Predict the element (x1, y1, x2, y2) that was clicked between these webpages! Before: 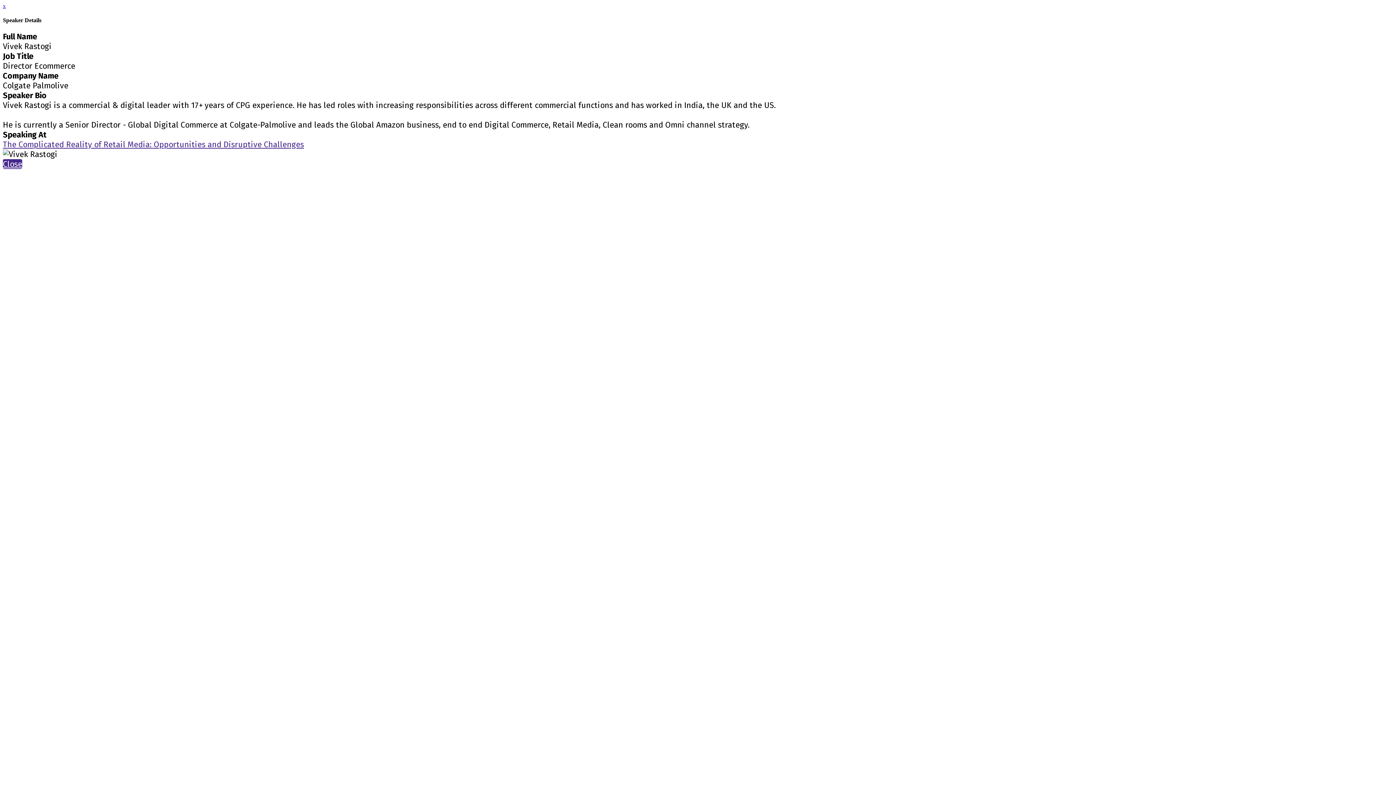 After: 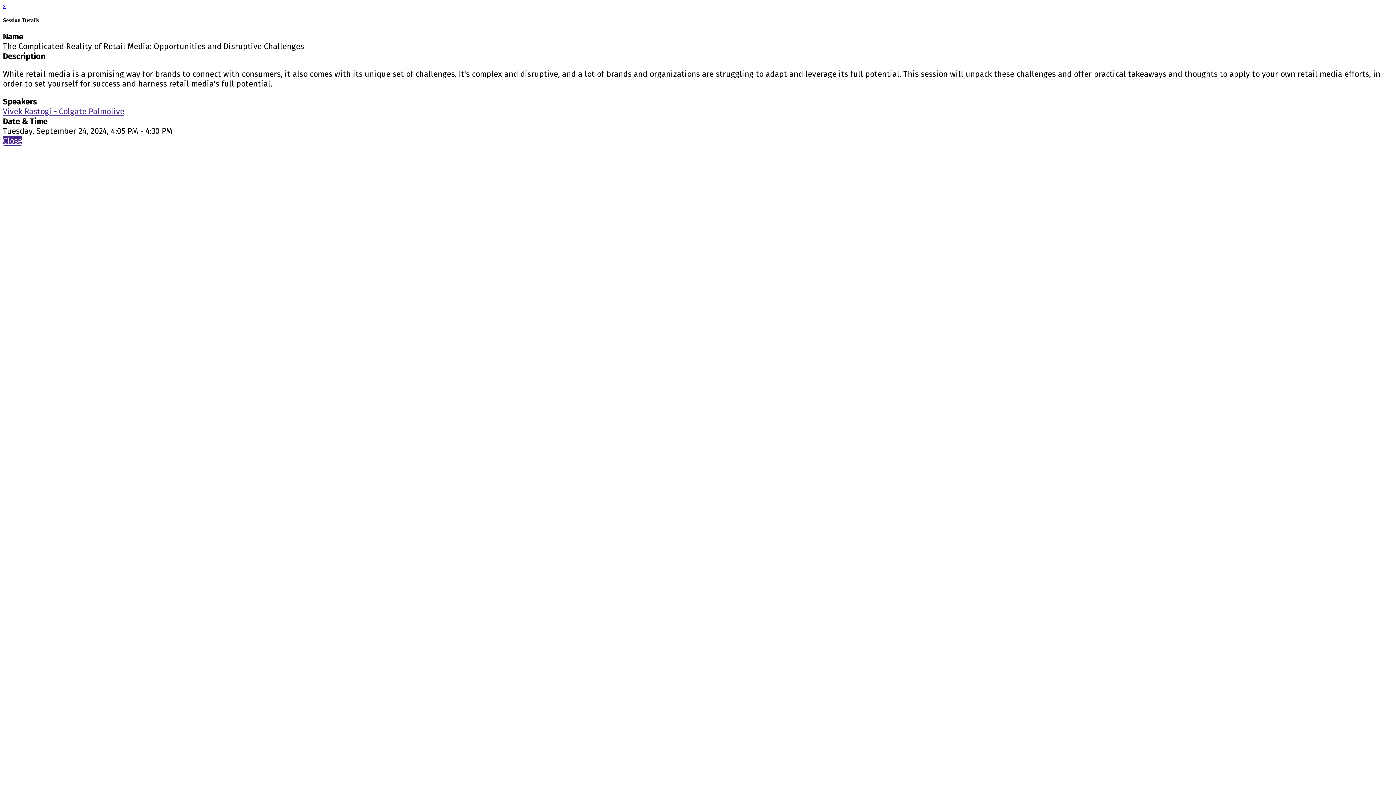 Action: bbox: (2, 139, 304, 149) label: The Complicated Reality of Retail Media: Opportunities and Disruptive Challenges